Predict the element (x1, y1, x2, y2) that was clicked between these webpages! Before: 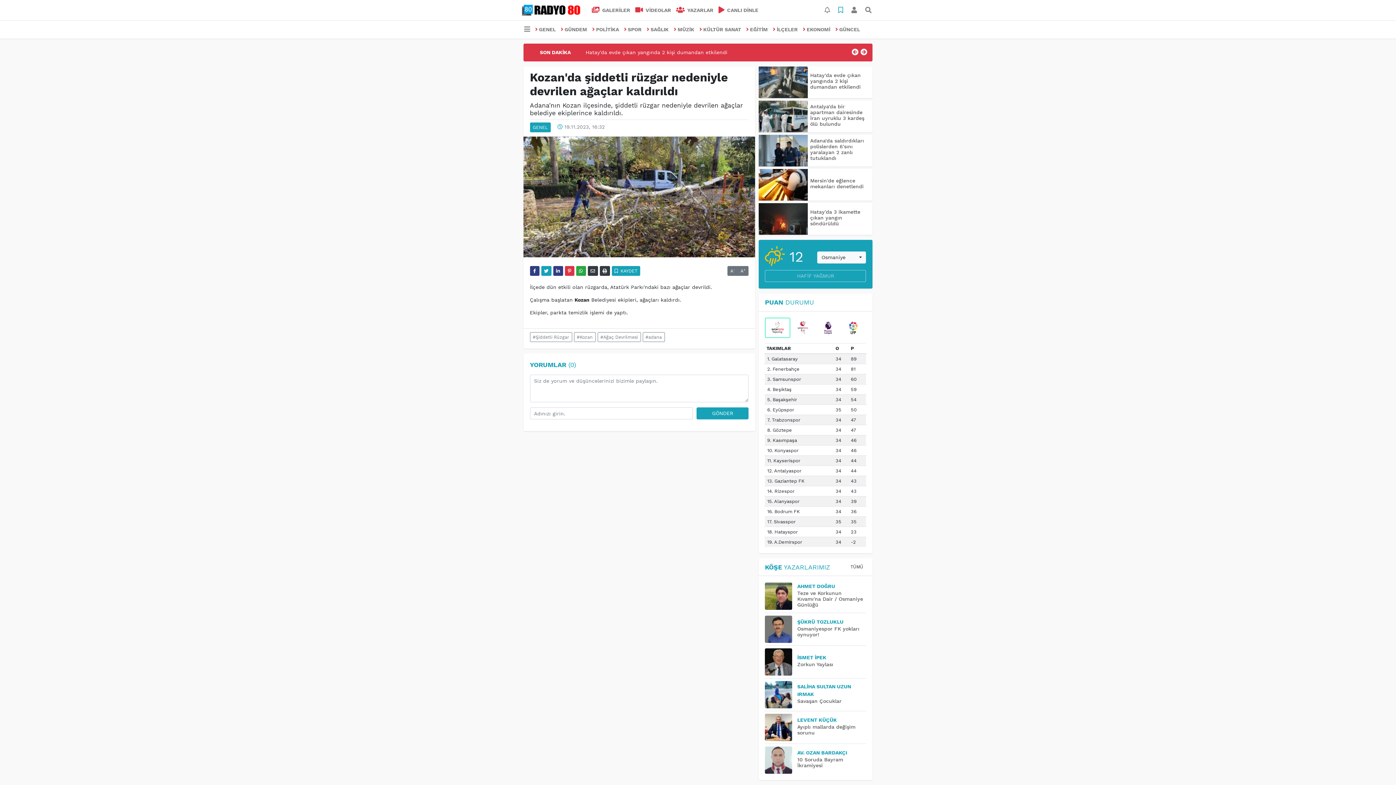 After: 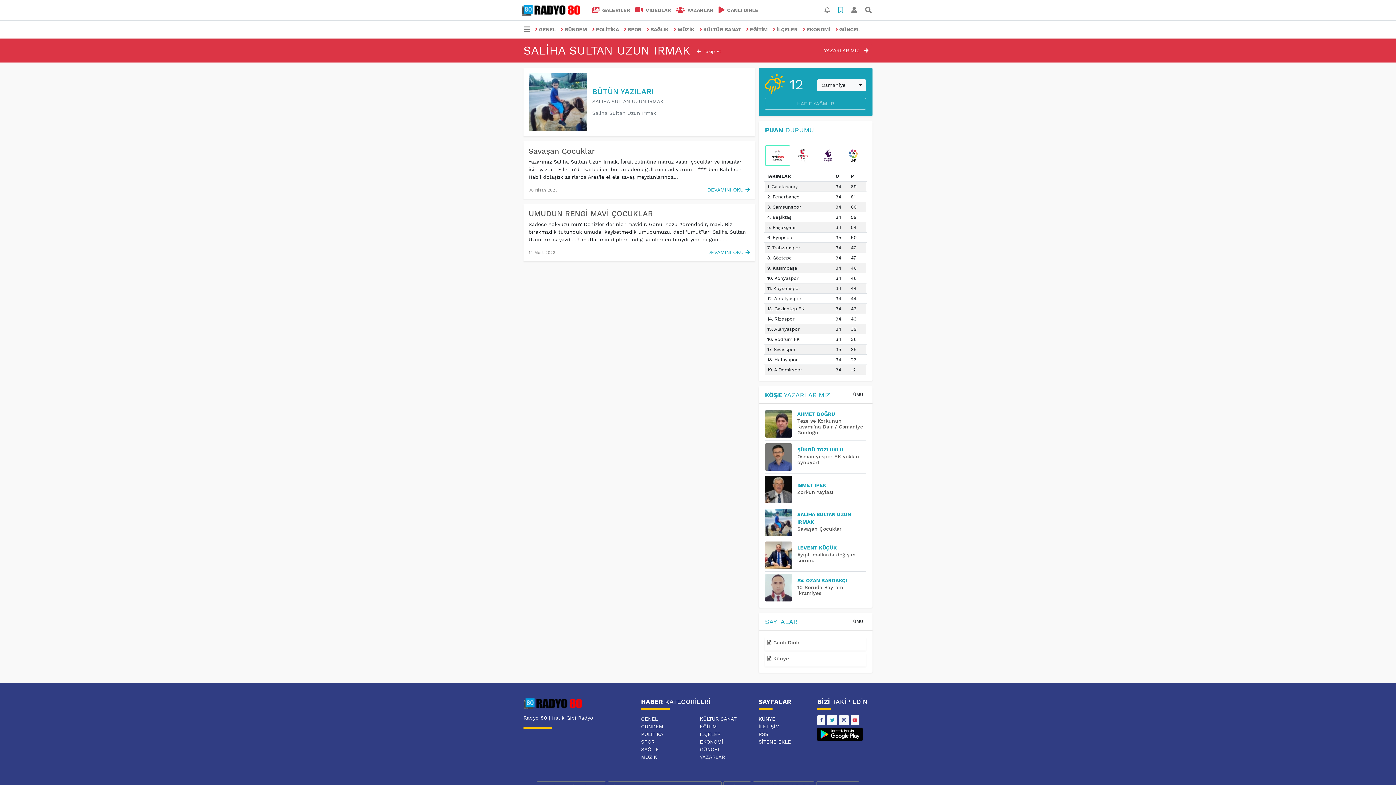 Action: bbox: (765, 681, 797, 708)